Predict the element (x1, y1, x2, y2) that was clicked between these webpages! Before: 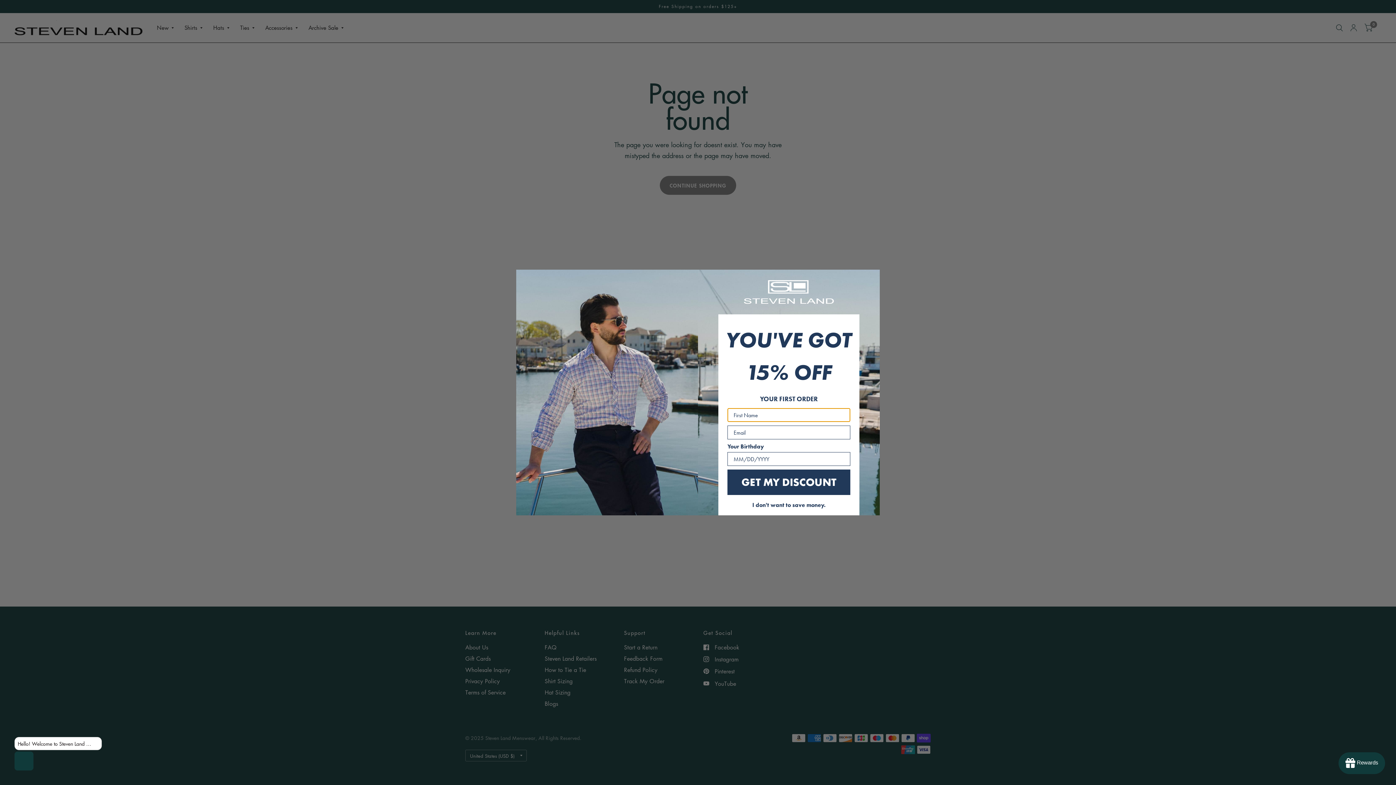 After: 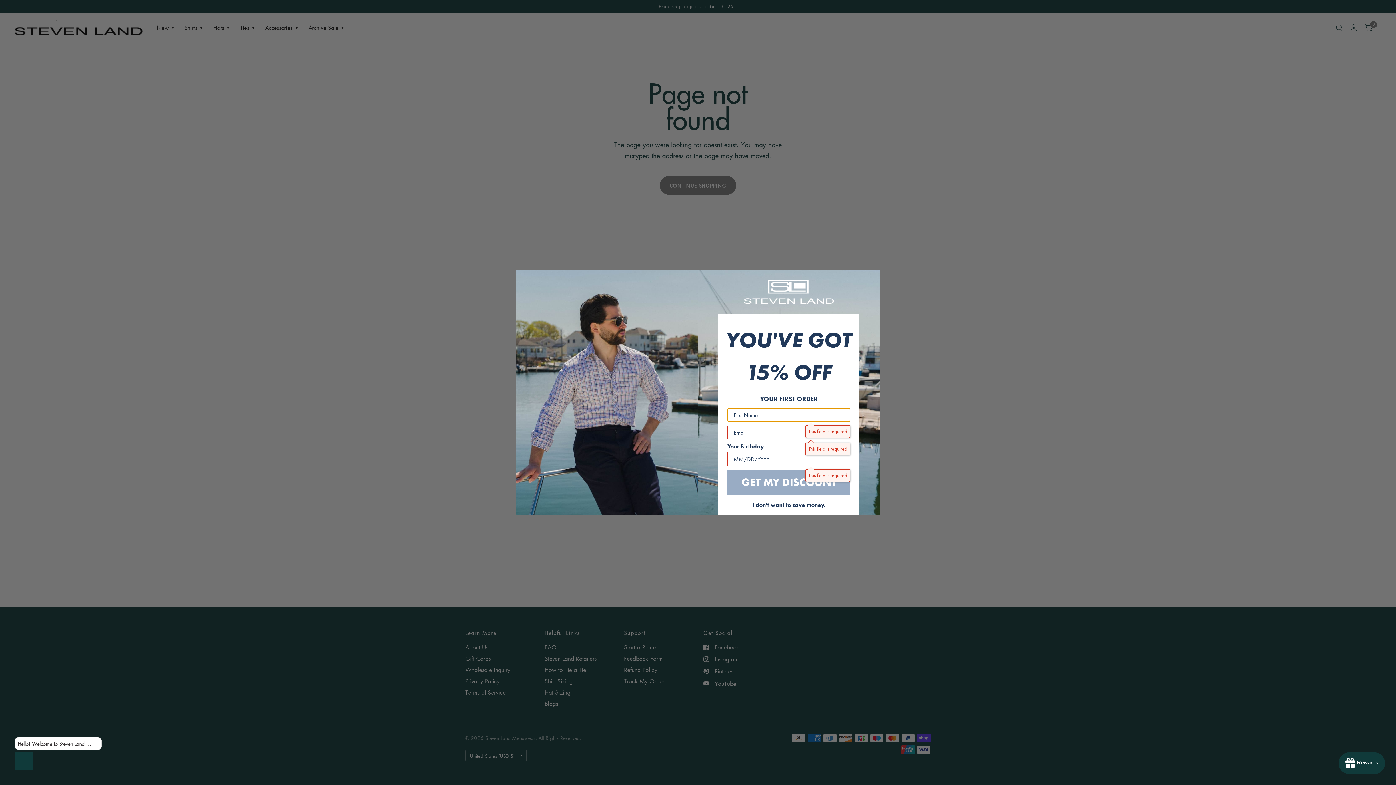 Action: bbox: (727, 487, 850, 513) label: GET MY DISCOUNT